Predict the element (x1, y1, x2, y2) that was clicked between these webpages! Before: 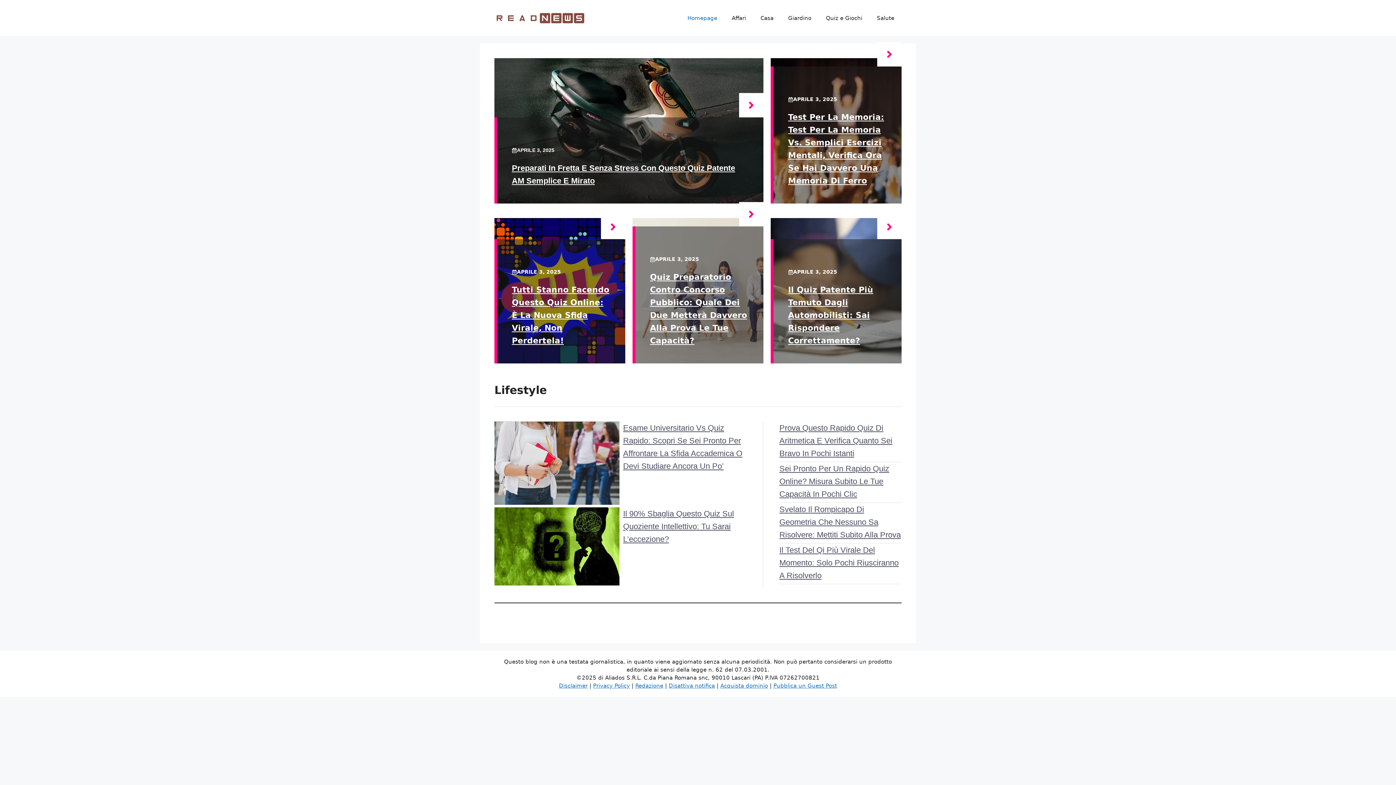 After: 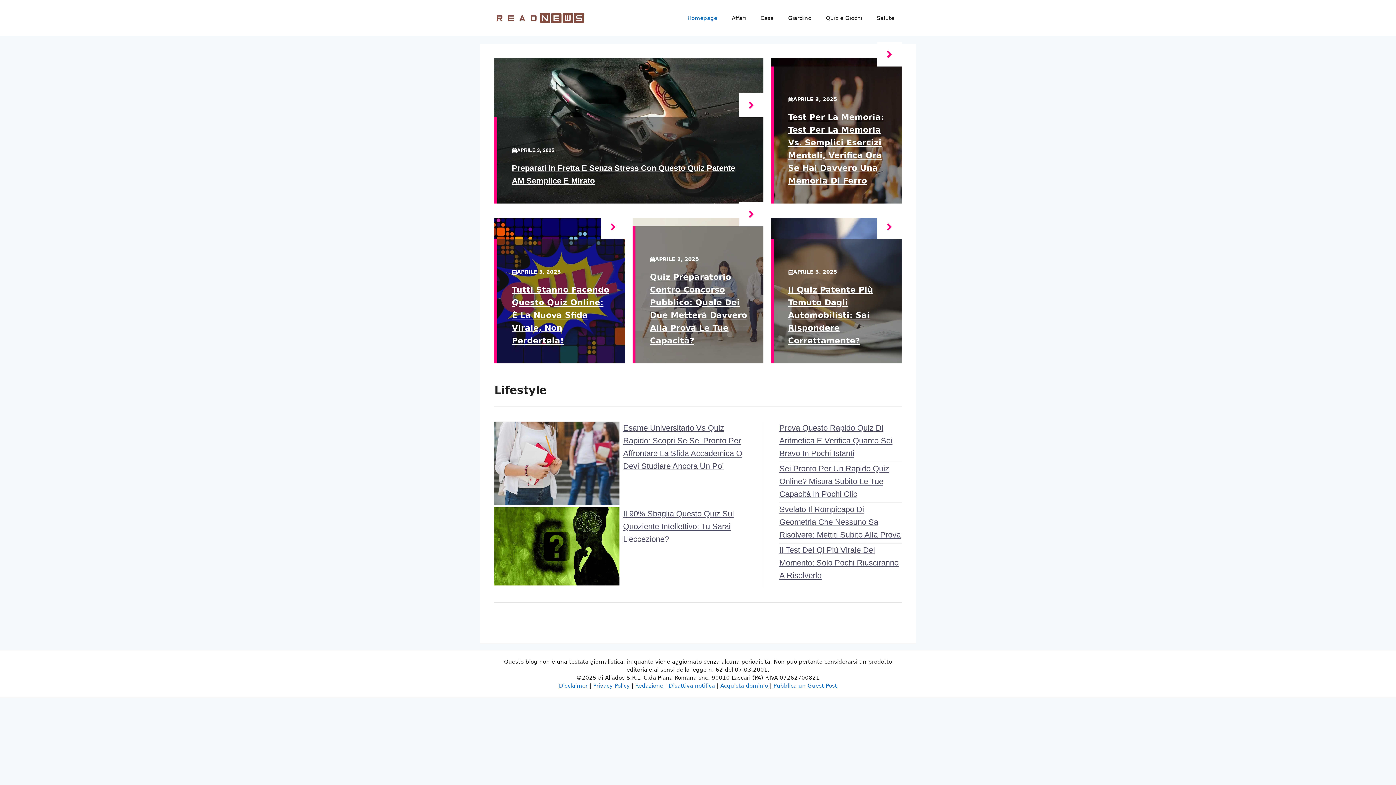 Action: bbox: (494, 14, 585, 21)